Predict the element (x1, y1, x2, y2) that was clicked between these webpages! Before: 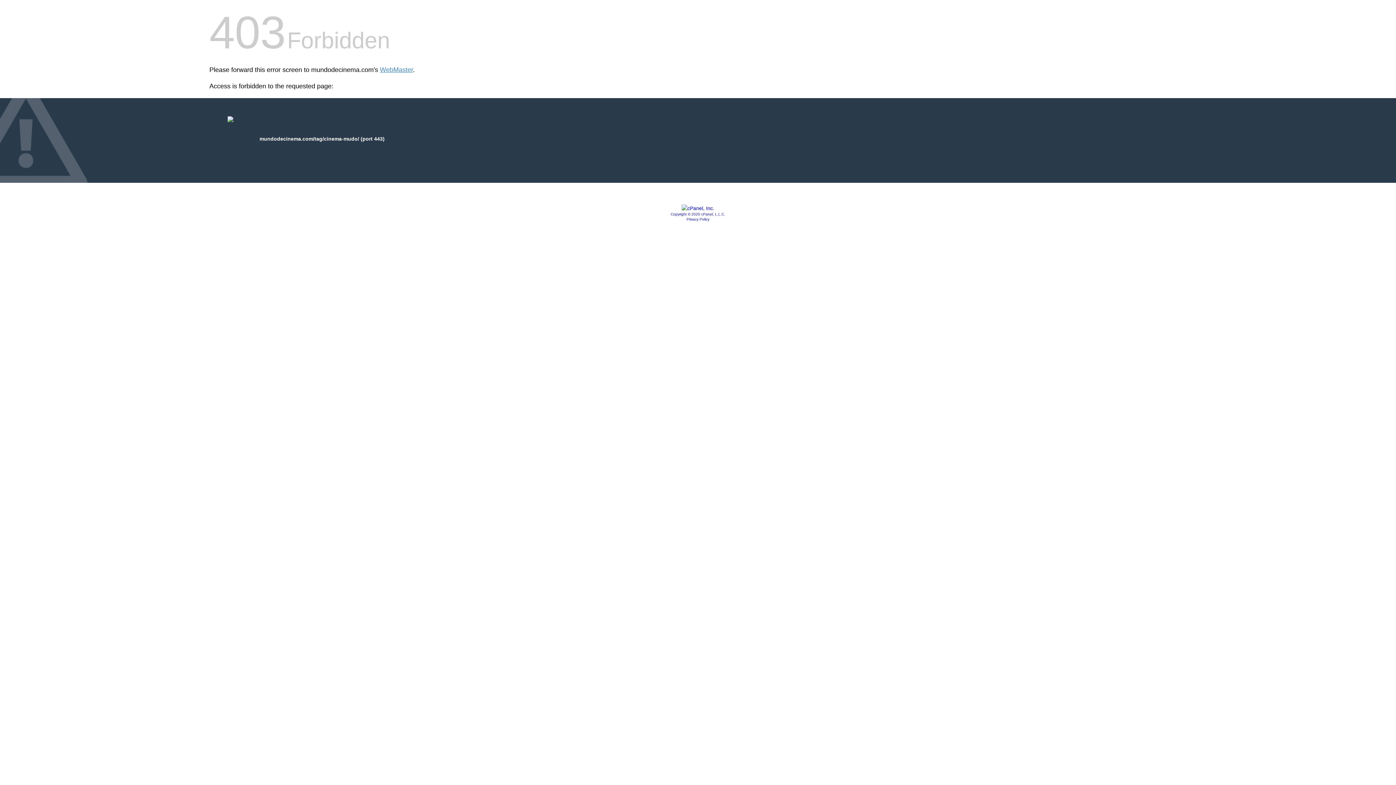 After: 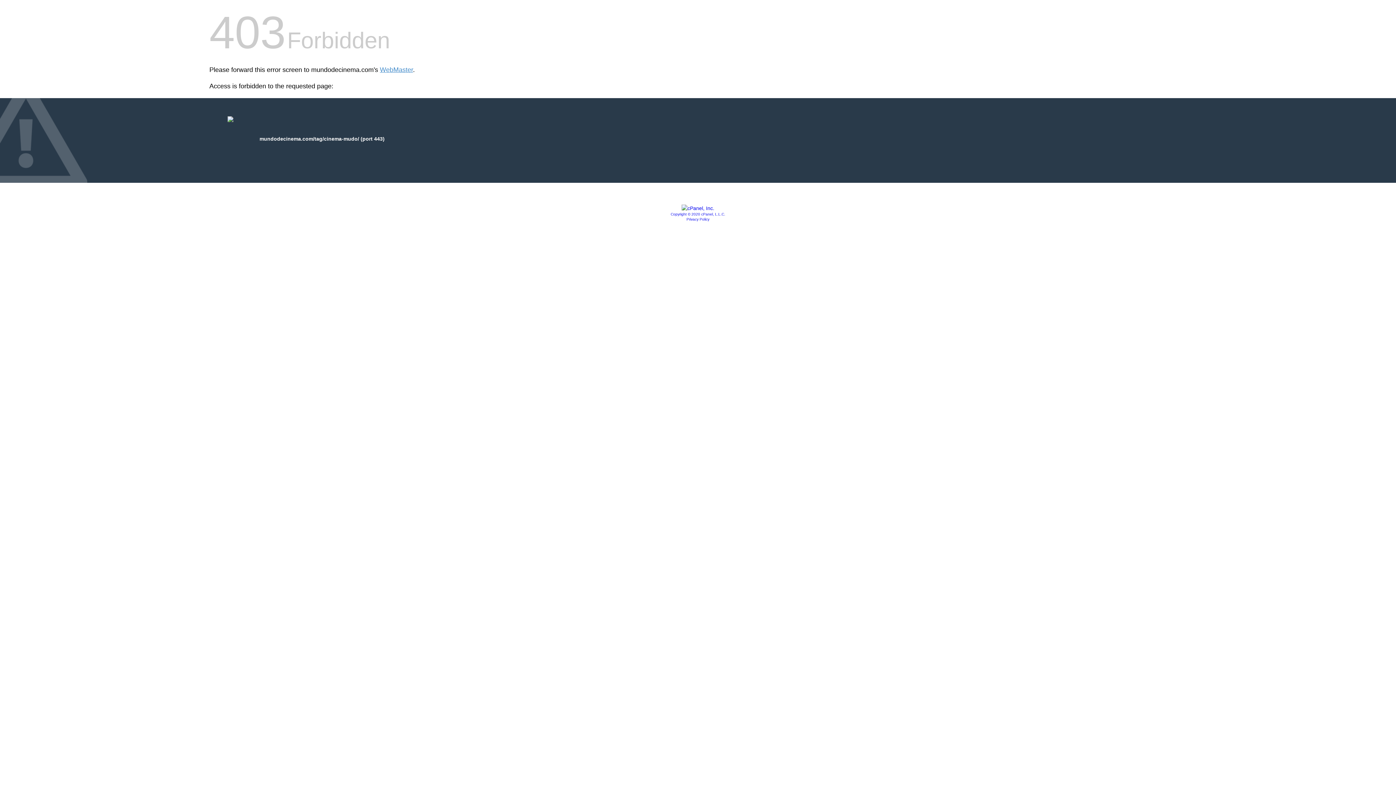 Action: bbox: (681, 205, 714, 211)